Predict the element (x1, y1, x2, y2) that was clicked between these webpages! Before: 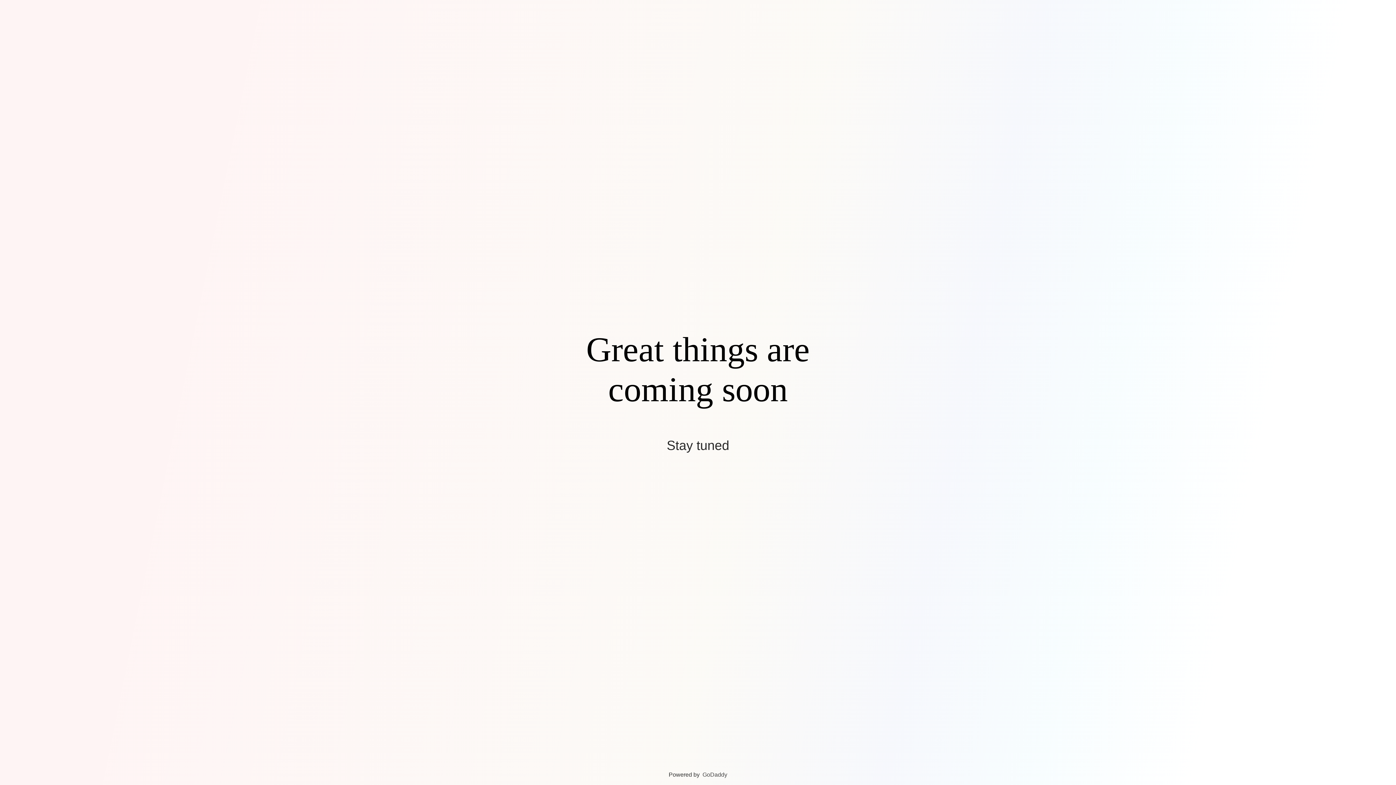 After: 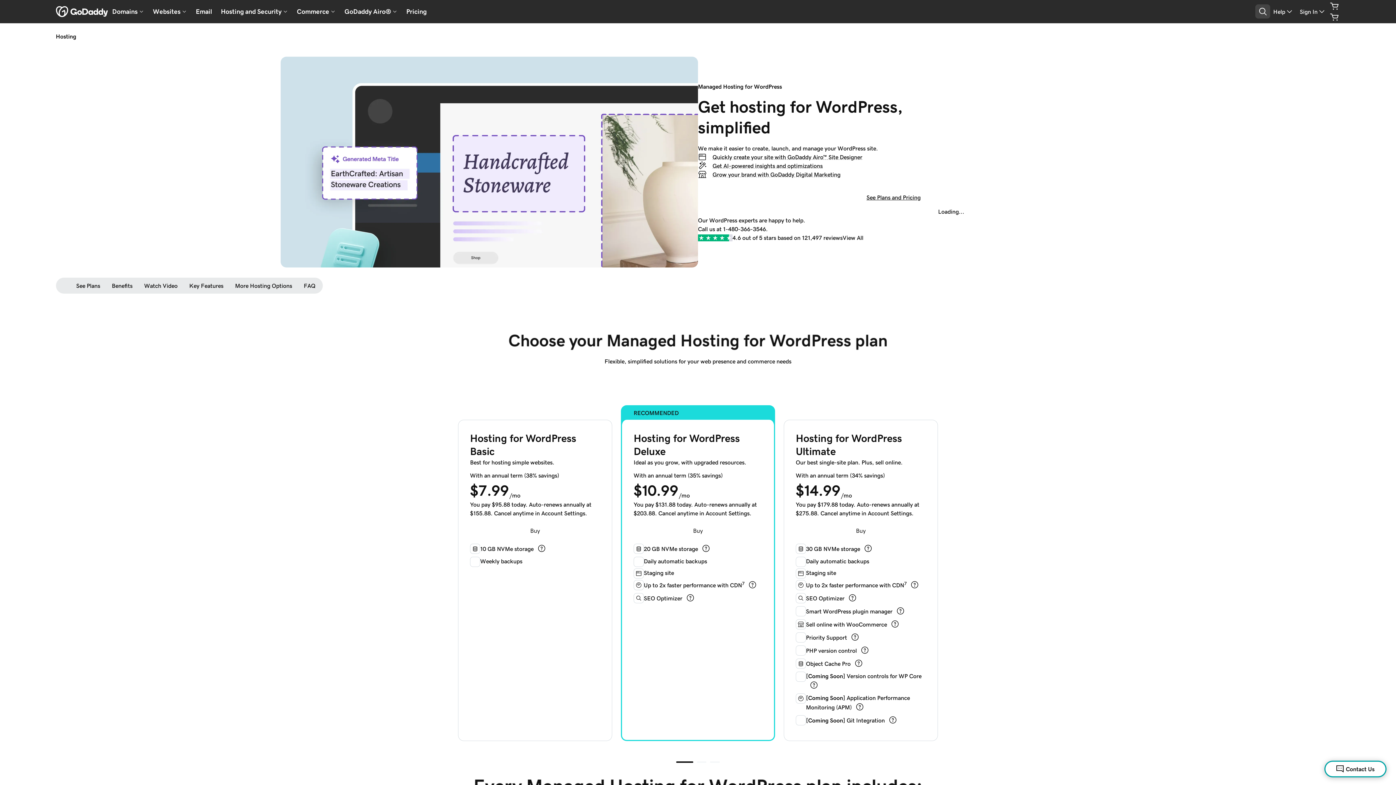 Action: bbox: (702, 772, 727, 778) label: GoDaddy